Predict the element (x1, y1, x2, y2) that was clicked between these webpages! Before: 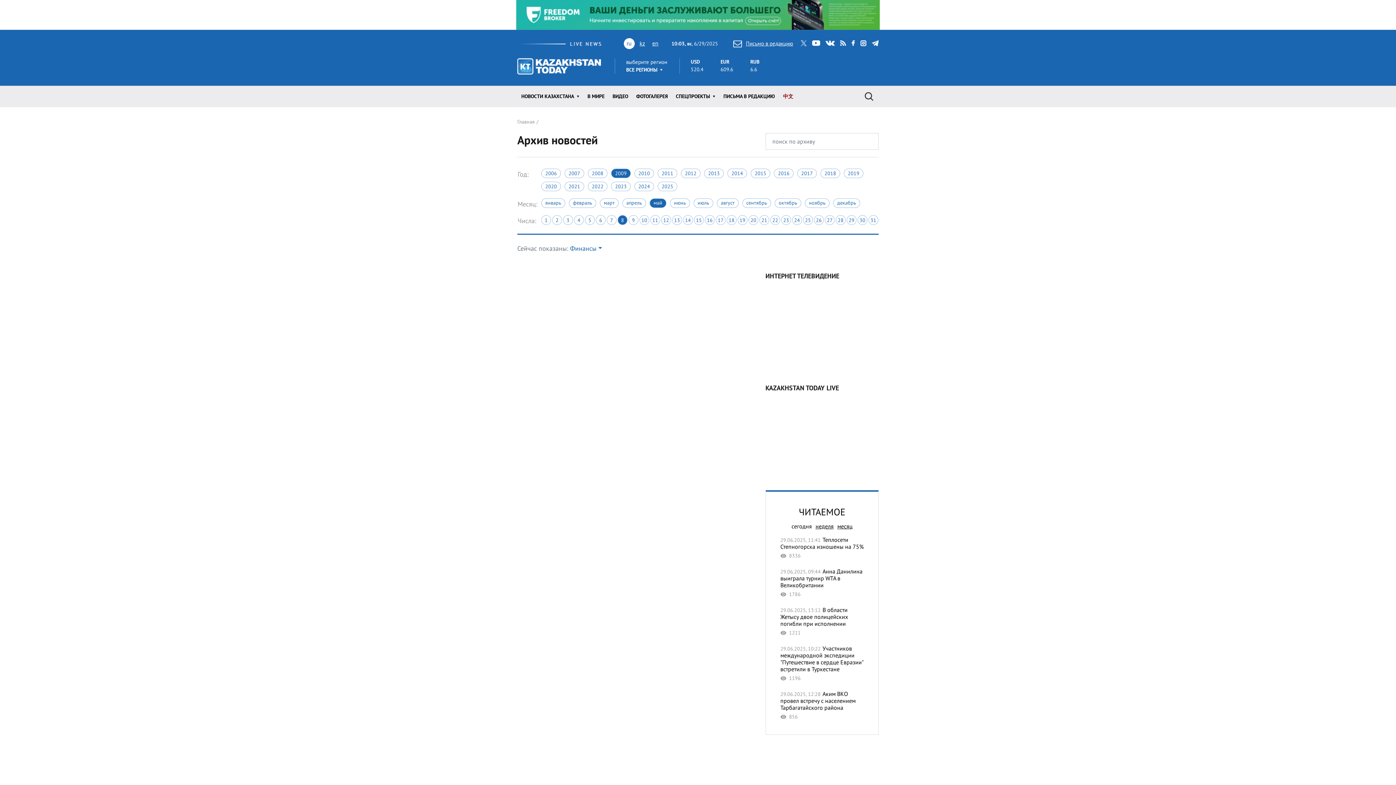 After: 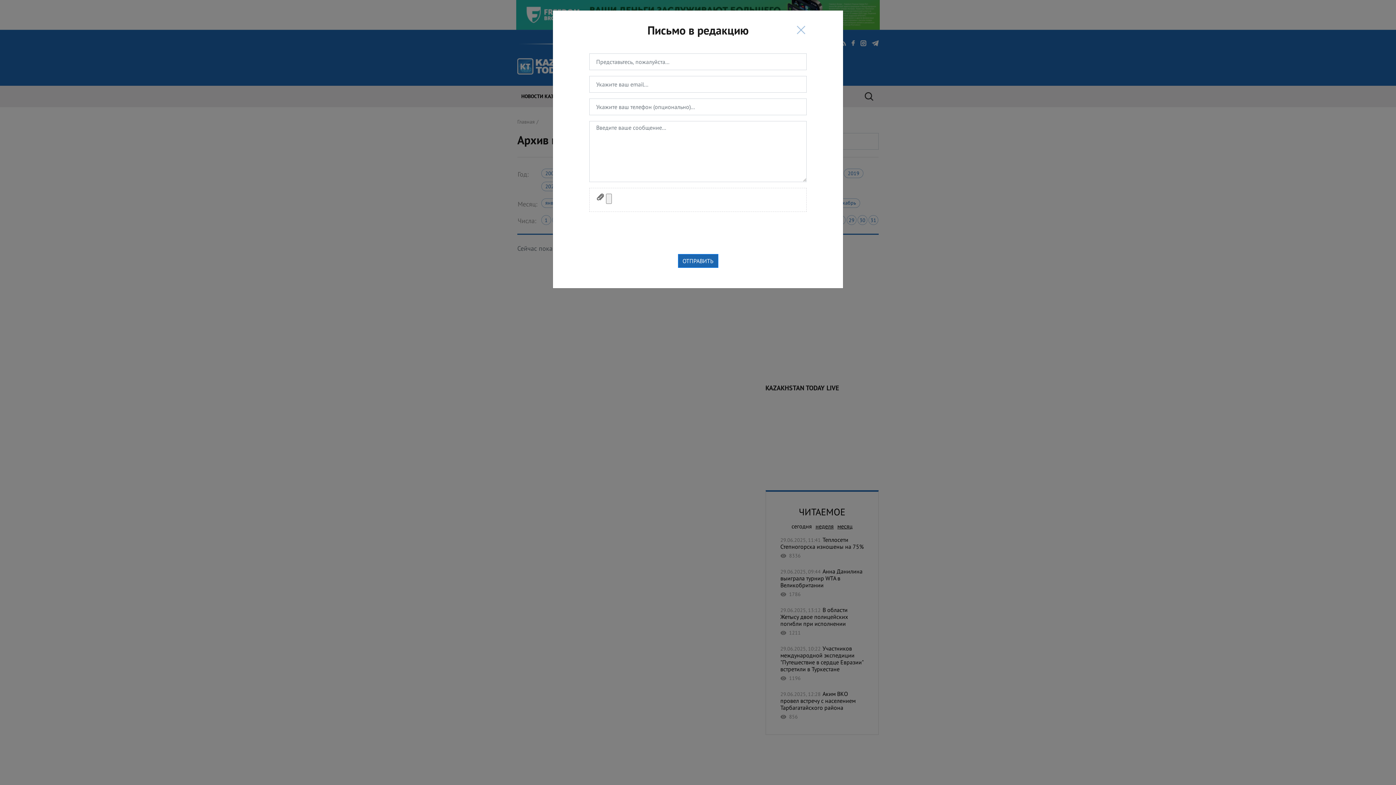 Action: label: Письмо в редакцию bbox: (733, 39, 793, 46)